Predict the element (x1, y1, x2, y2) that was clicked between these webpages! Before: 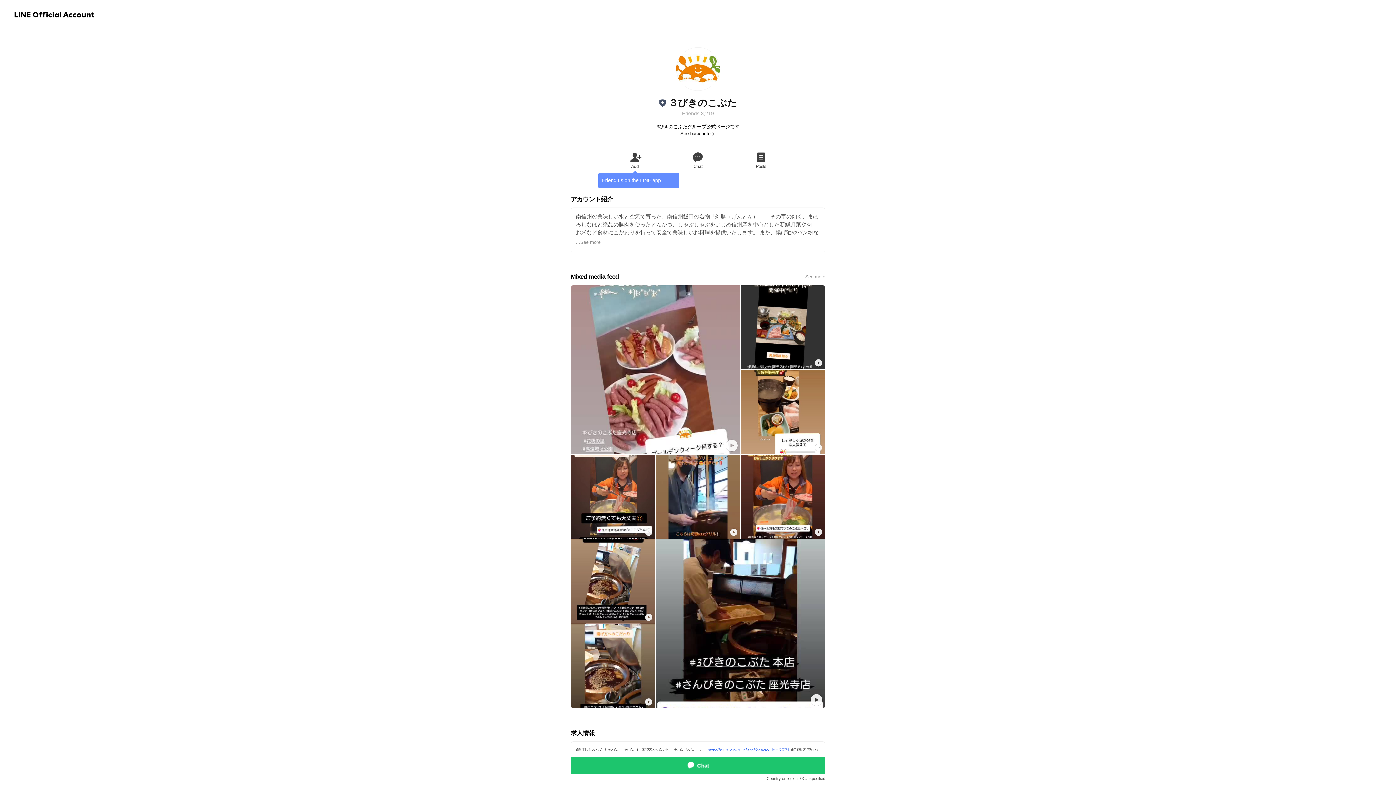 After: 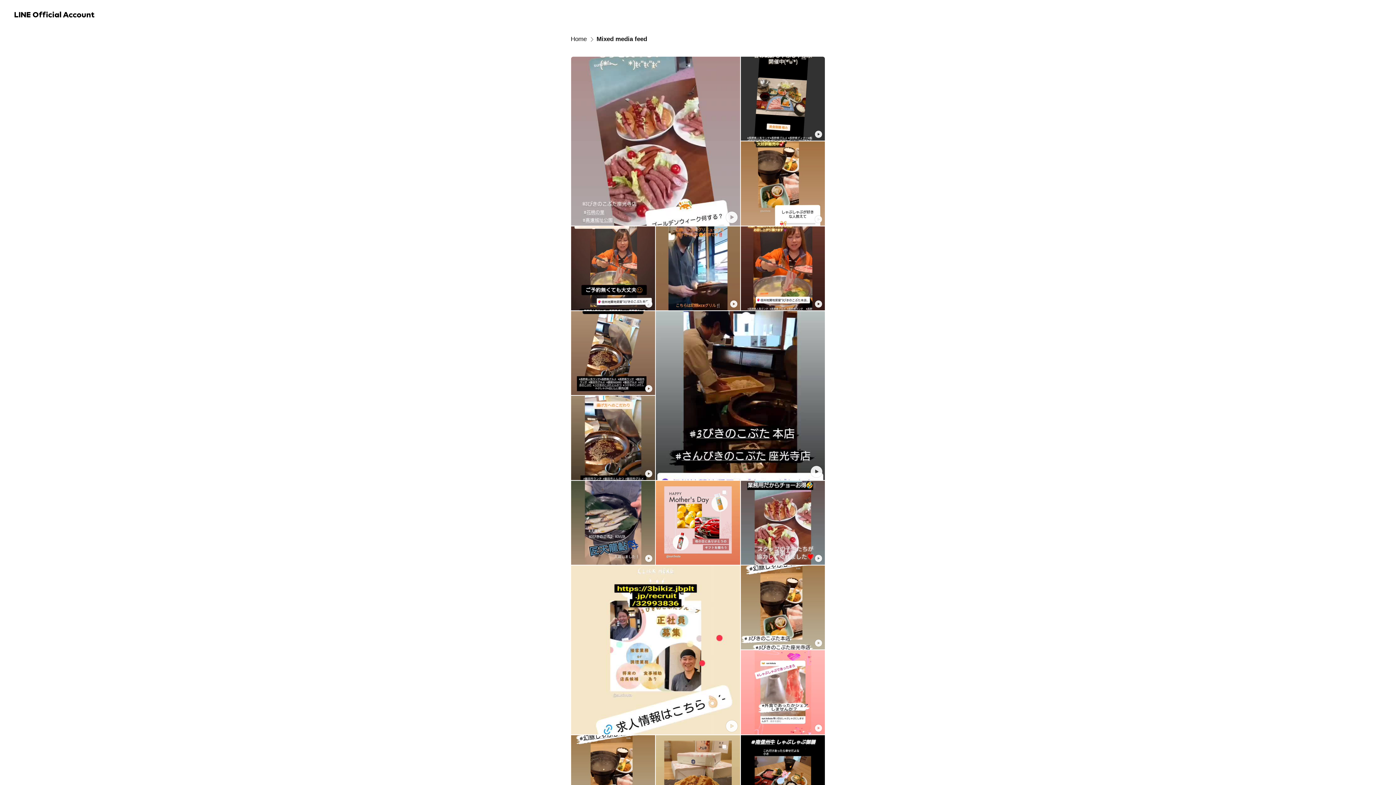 Action: bbox: (570, 260, 825, 284) label: Mixed media feed
See more